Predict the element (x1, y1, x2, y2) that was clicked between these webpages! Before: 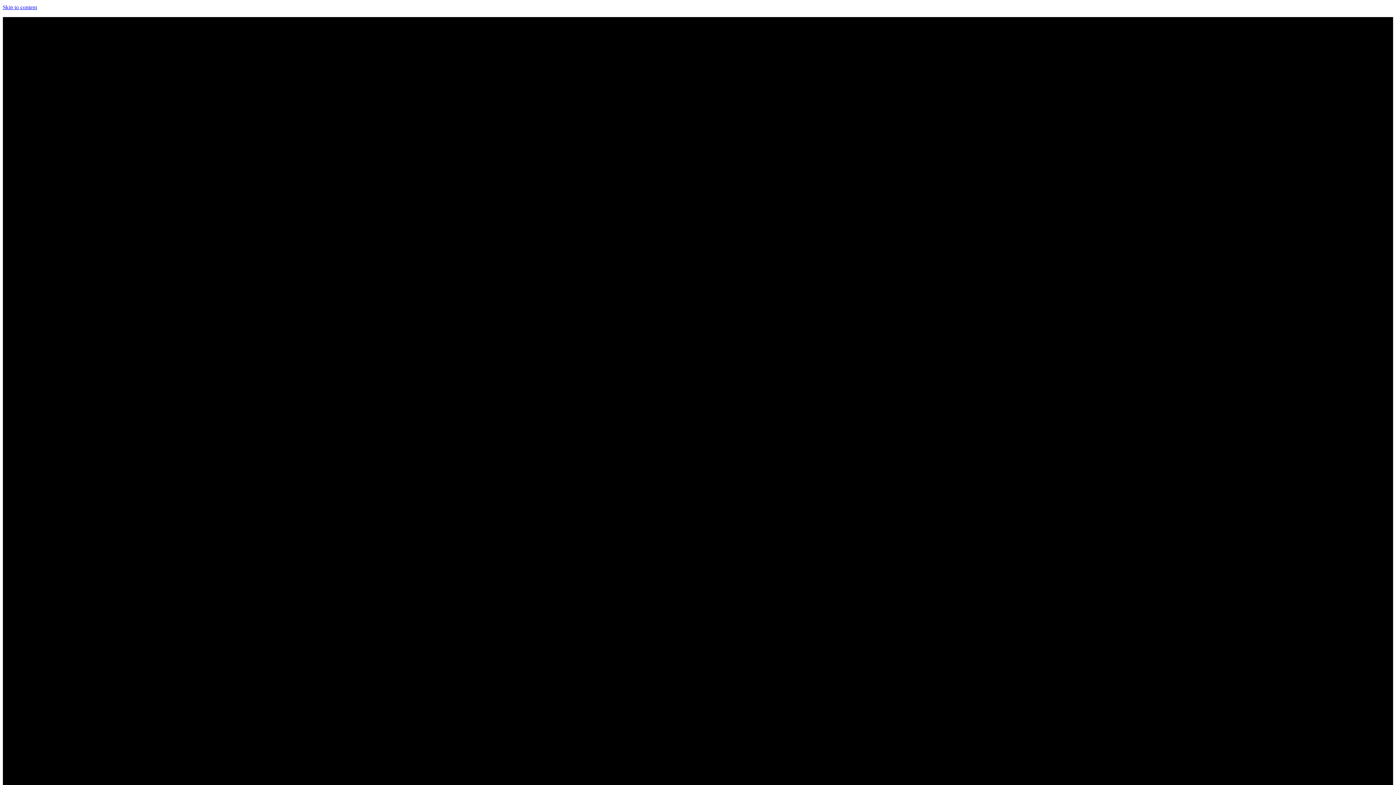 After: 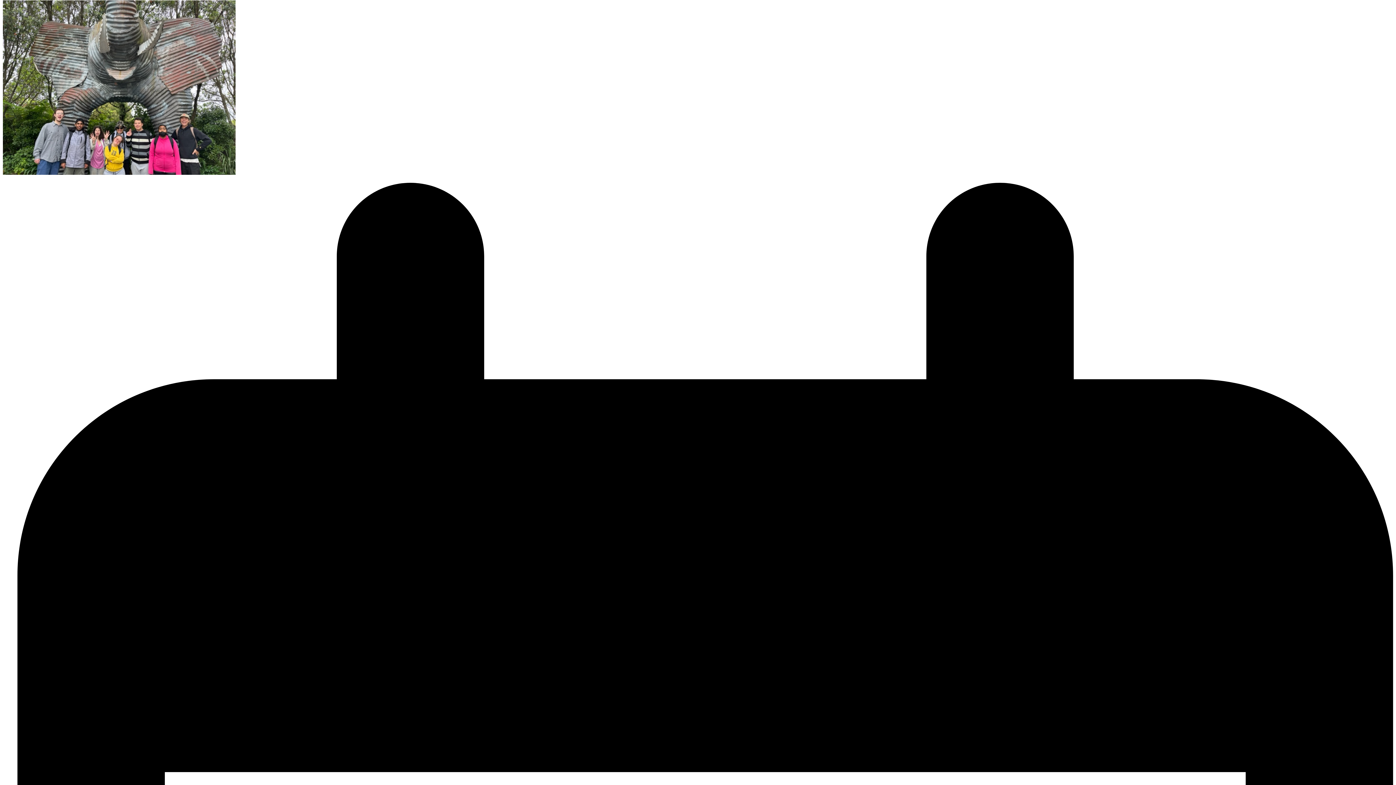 Action: bbox: (2, 4, 37, 10) label: Skip to content